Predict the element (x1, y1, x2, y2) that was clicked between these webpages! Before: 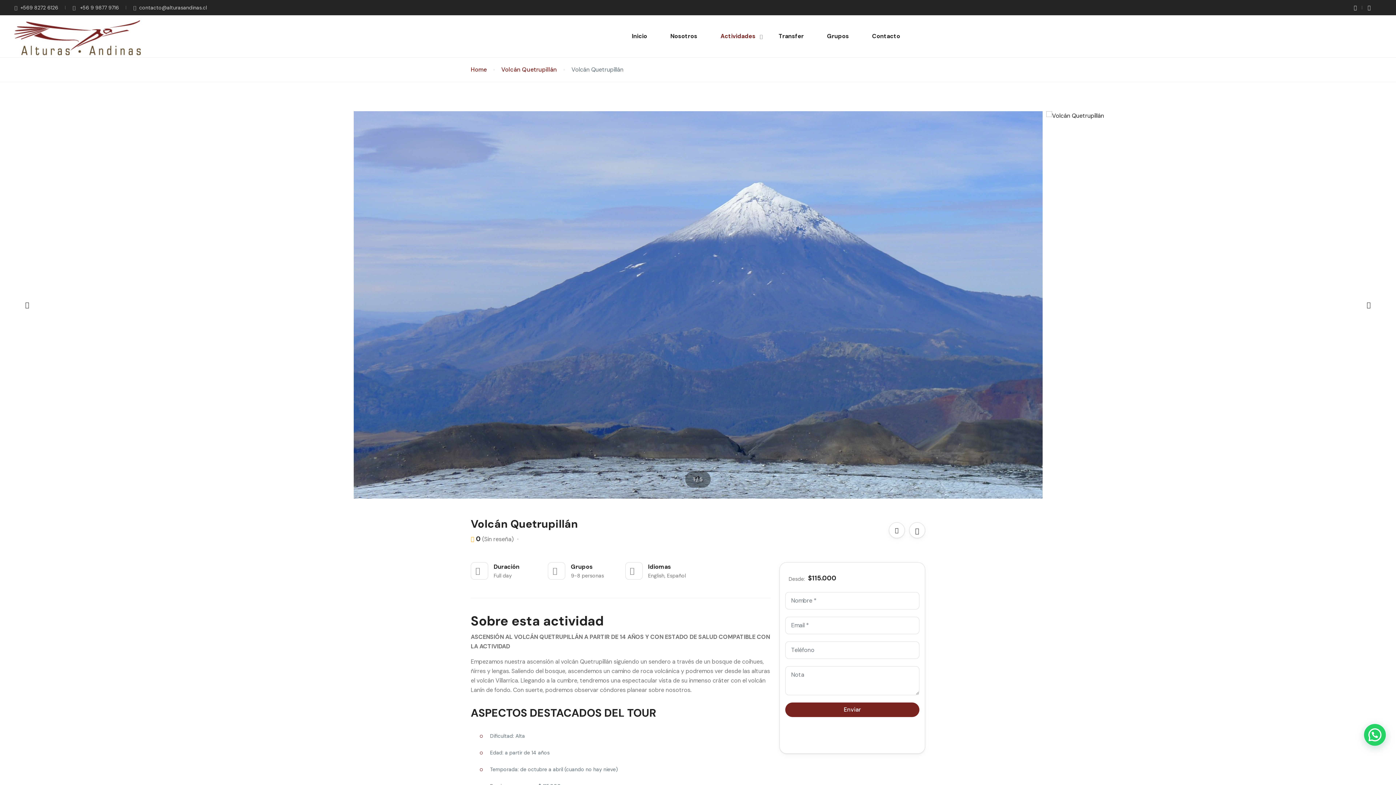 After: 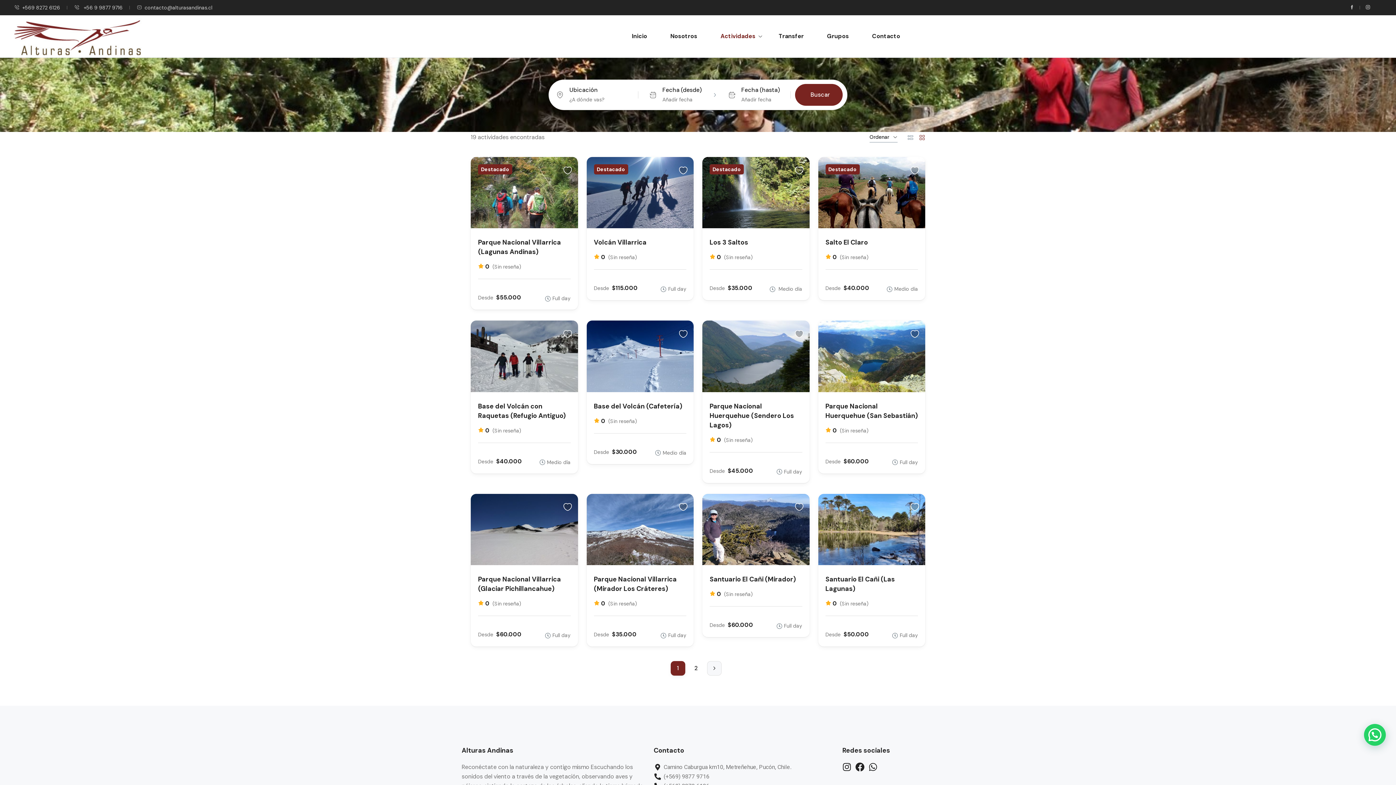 Action: label: Actividades bbox: (709, 20, 766, 52)